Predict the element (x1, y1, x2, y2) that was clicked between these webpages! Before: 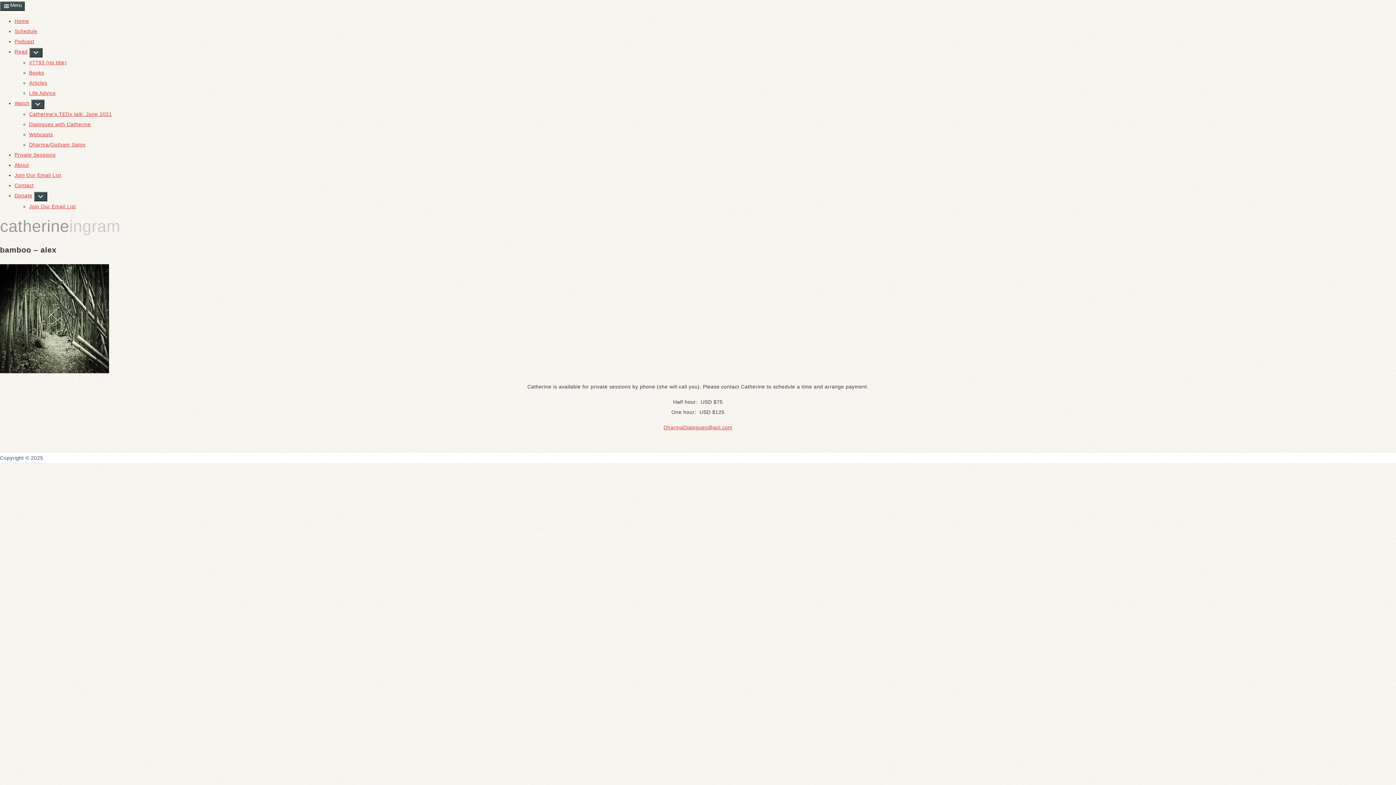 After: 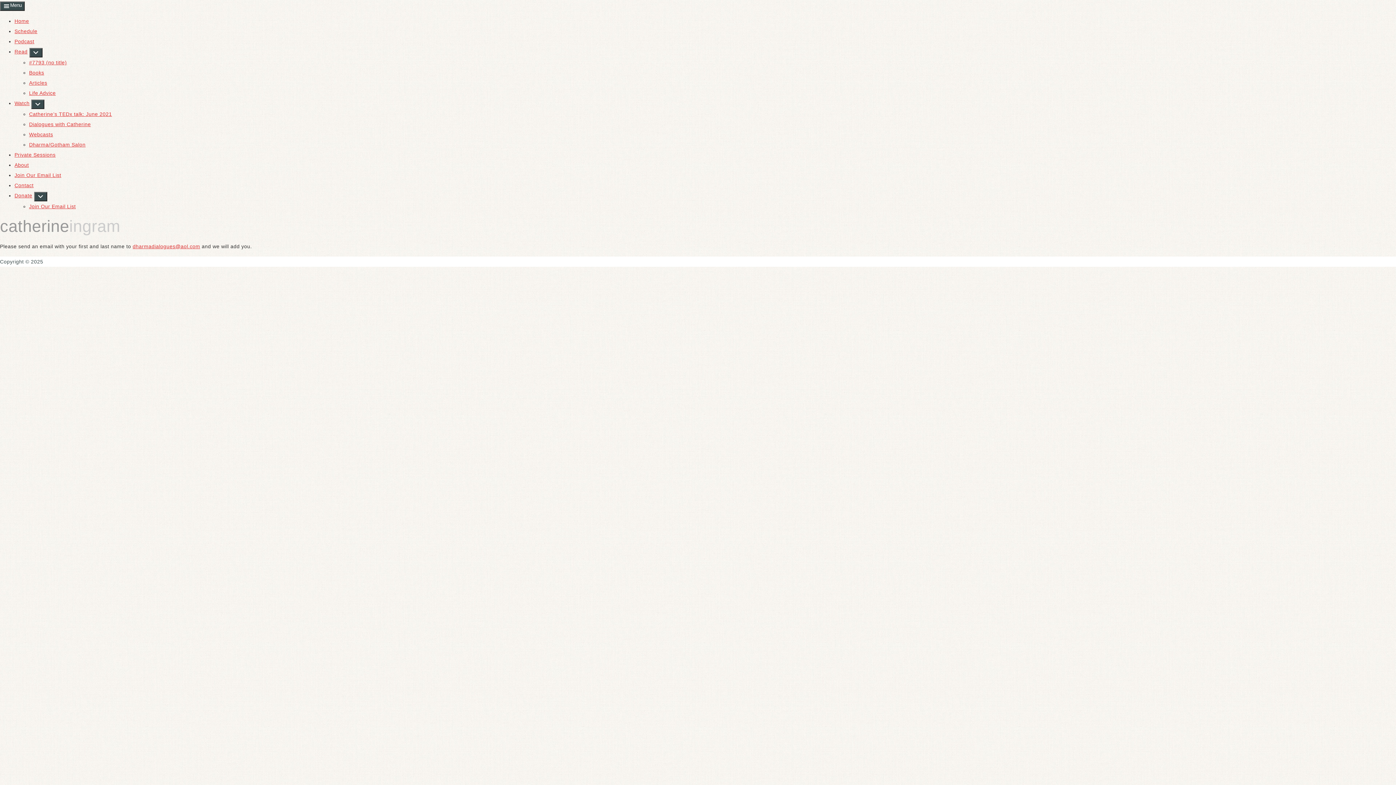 Action: label: Join Our Email List bbox: (14, 172, 61, 178)